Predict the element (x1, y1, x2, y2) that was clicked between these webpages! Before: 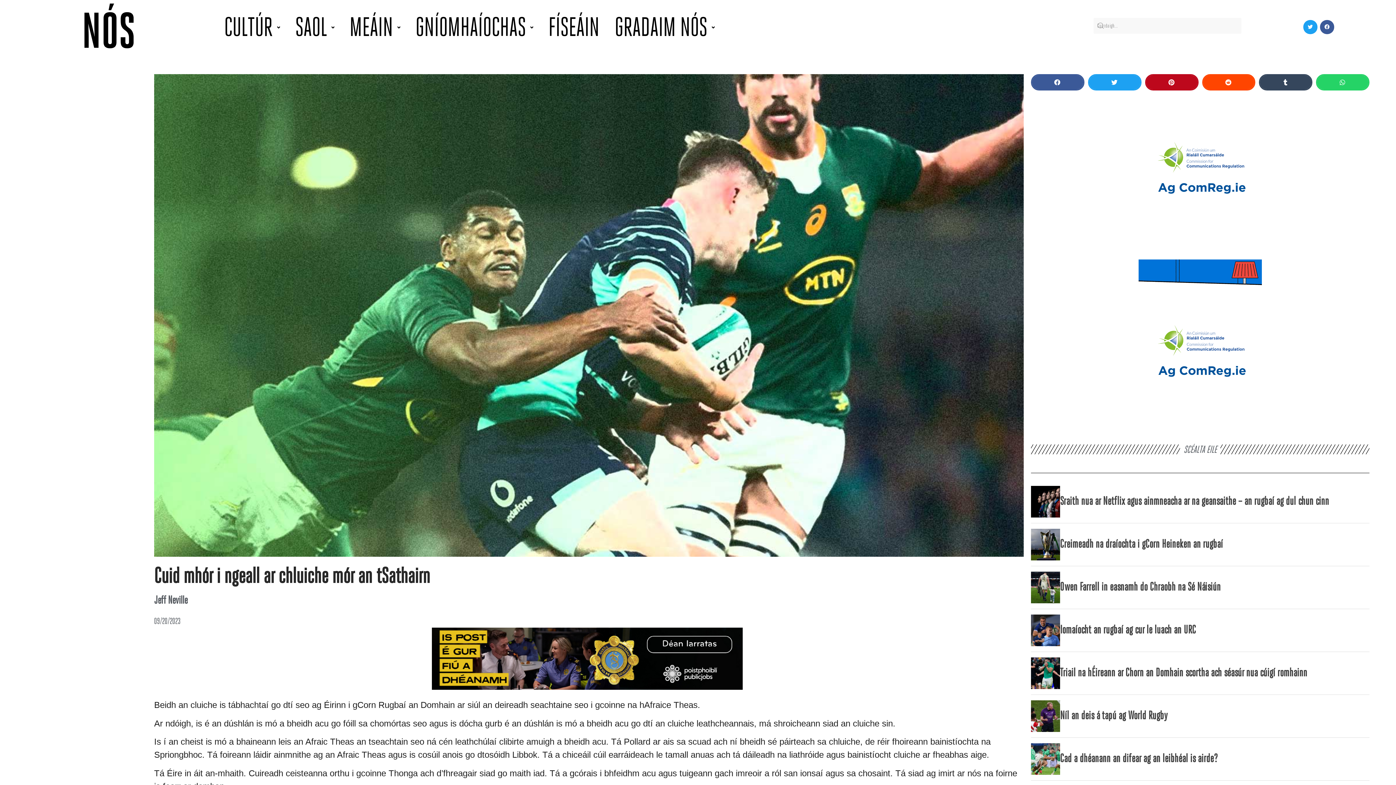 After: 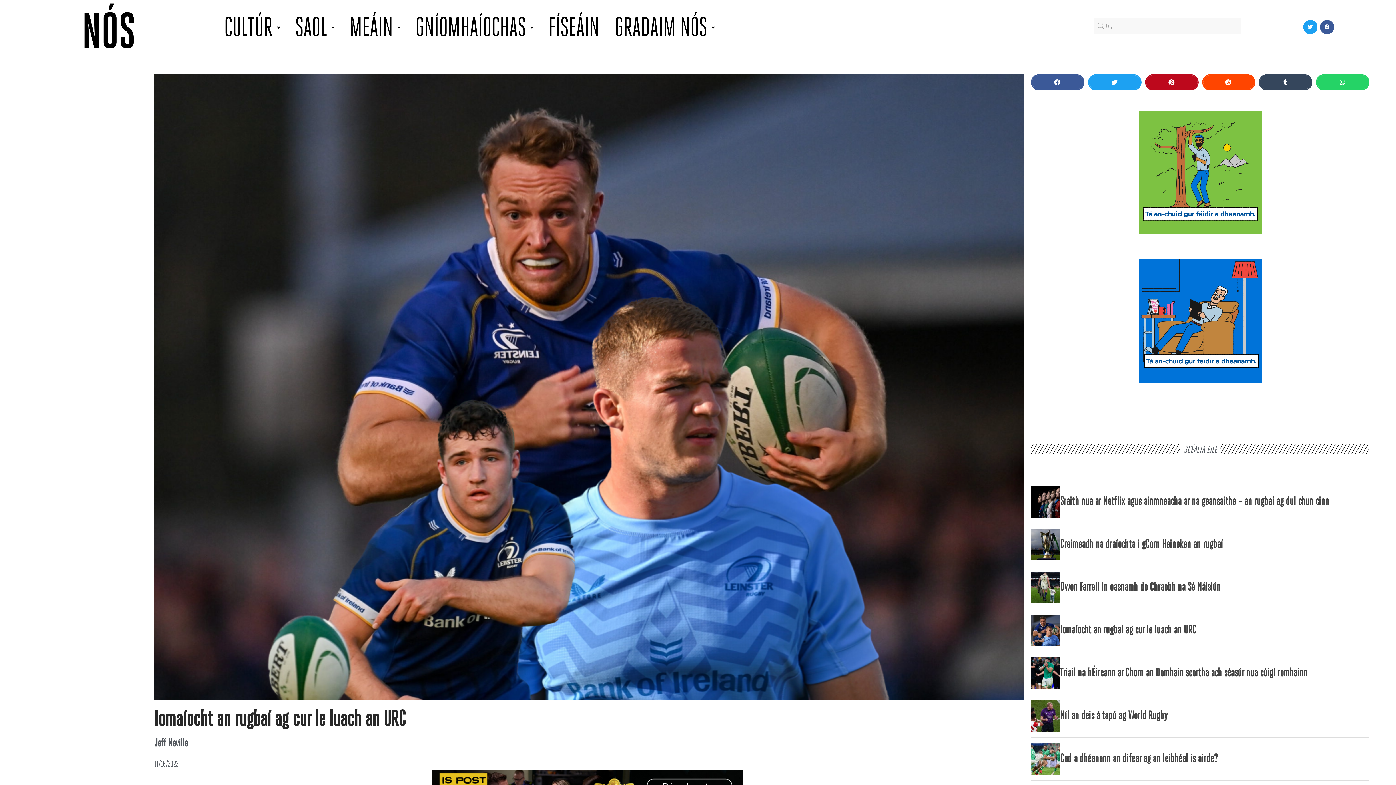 Action: label: Iomaíocht an rugbaí ag cur le luach an URC bbox: (1060, 623, 1196, 636)